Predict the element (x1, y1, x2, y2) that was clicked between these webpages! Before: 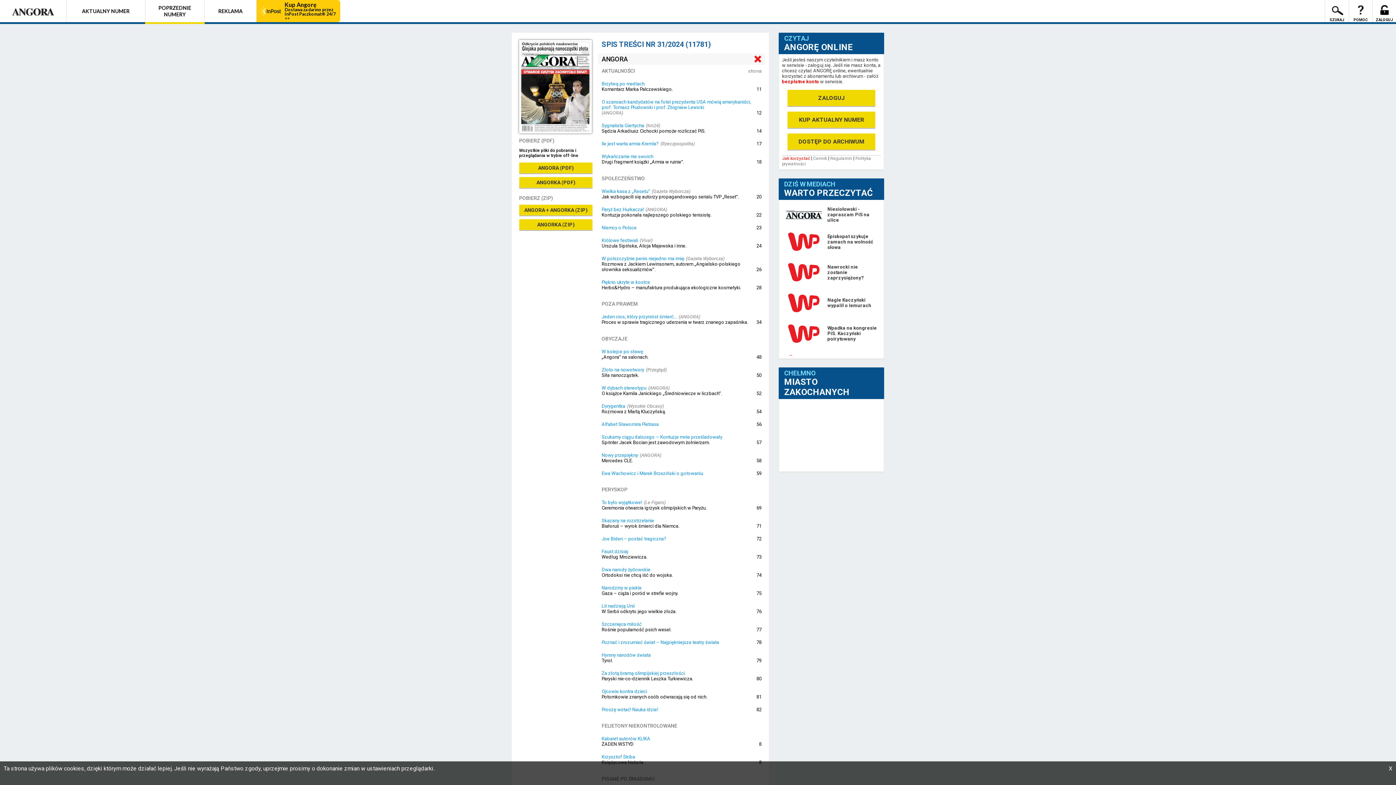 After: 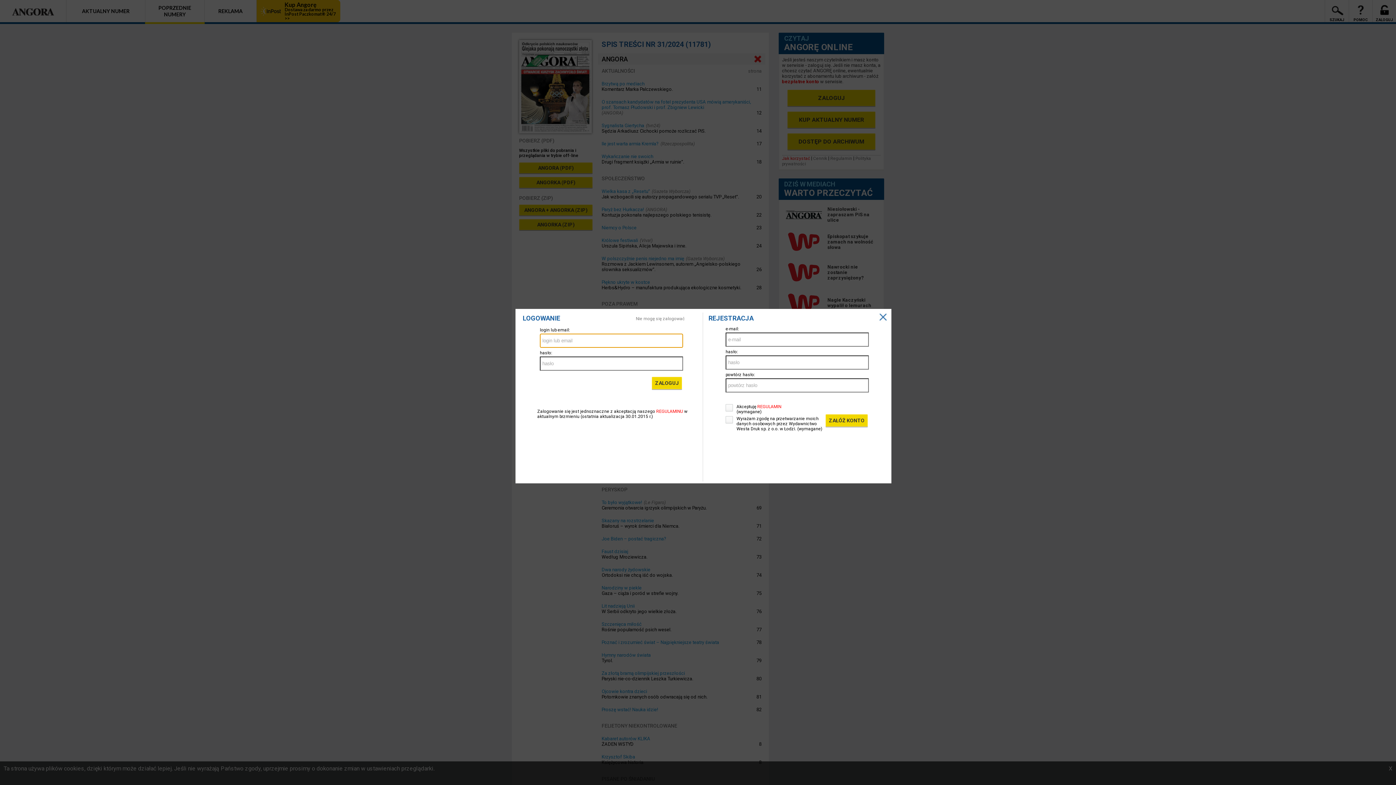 Action: bbox: (601, 470, 703, 476) label: Ewa Wachowicz i Marek Brzeziński o gotowaniu